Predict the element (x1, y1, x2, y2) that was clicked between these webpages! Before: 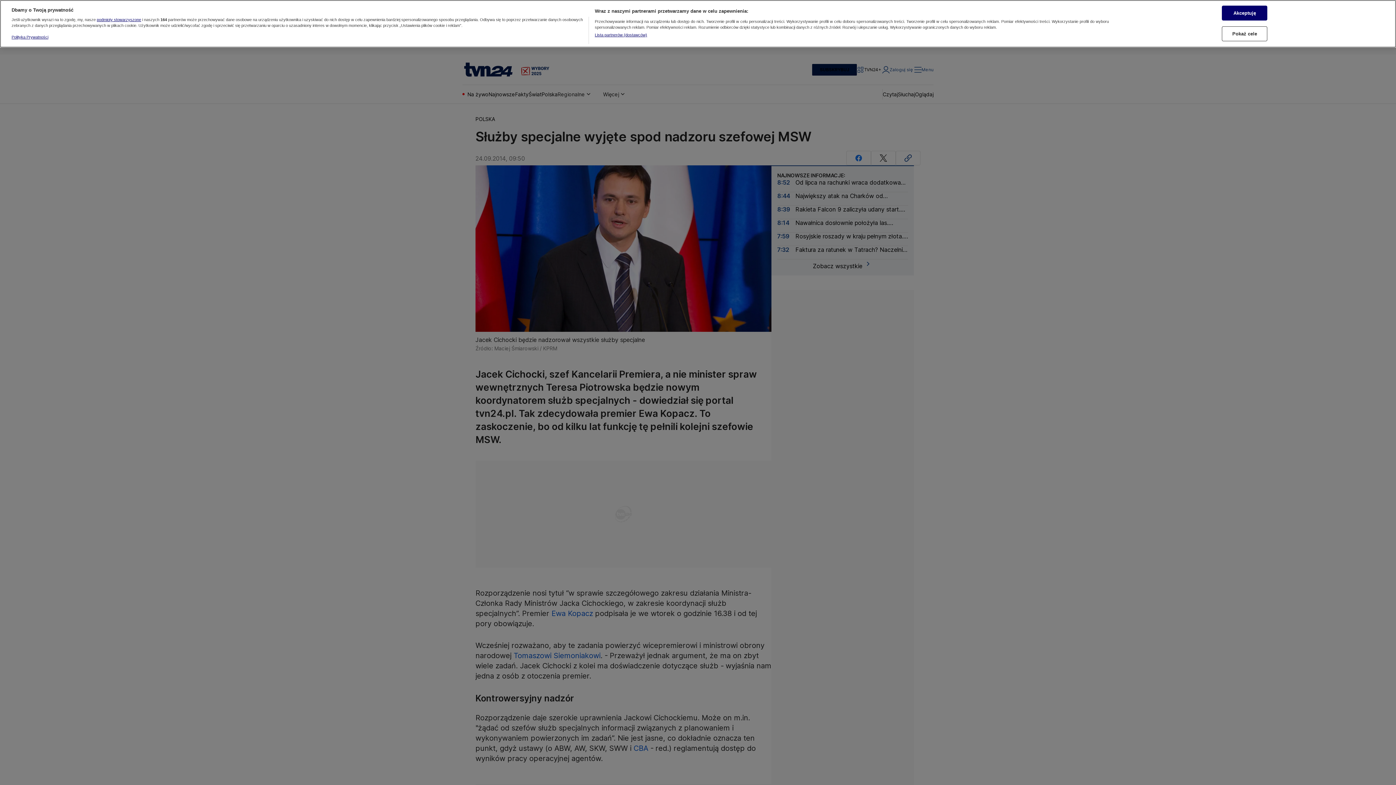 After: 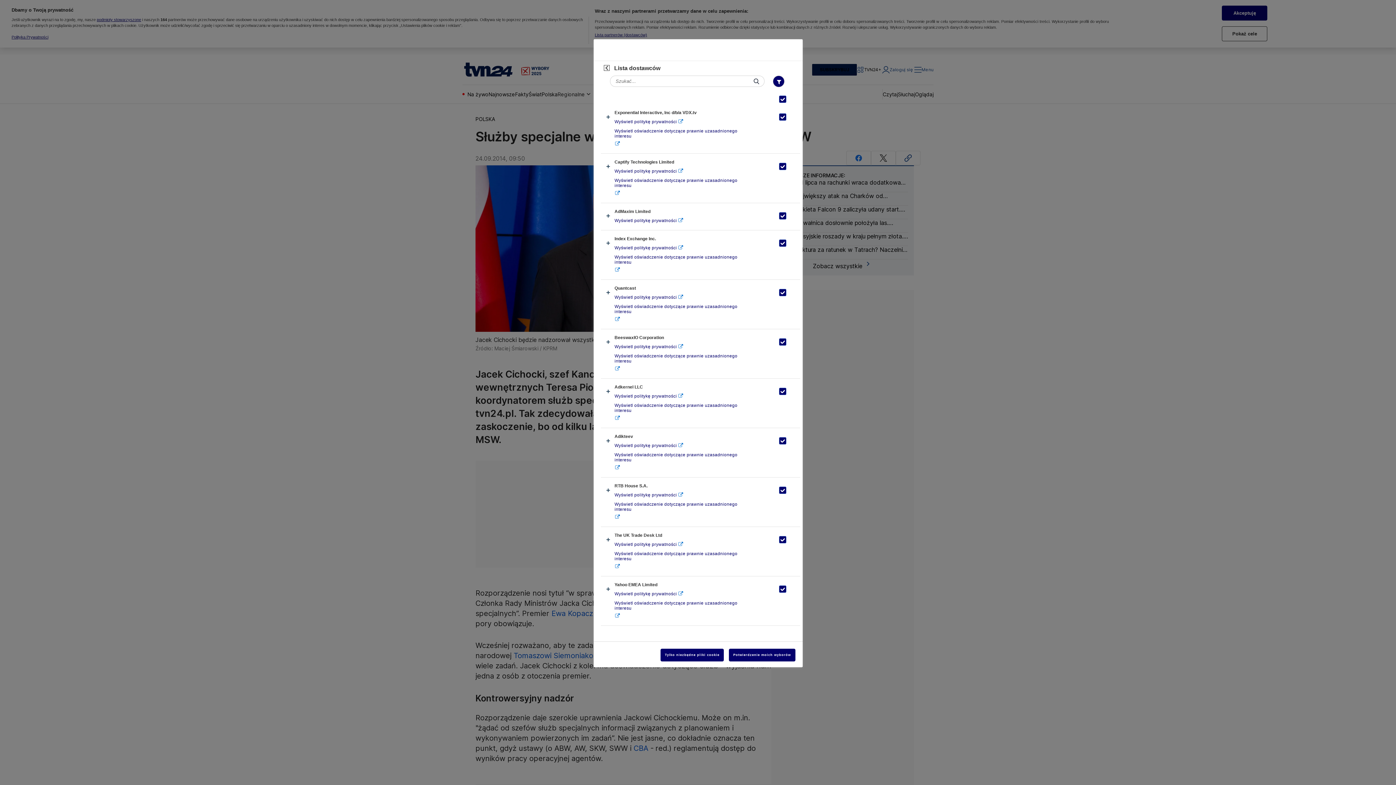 Action: label: Lista partnerów (dostawców) bbox: (594, 31, 647, 37)